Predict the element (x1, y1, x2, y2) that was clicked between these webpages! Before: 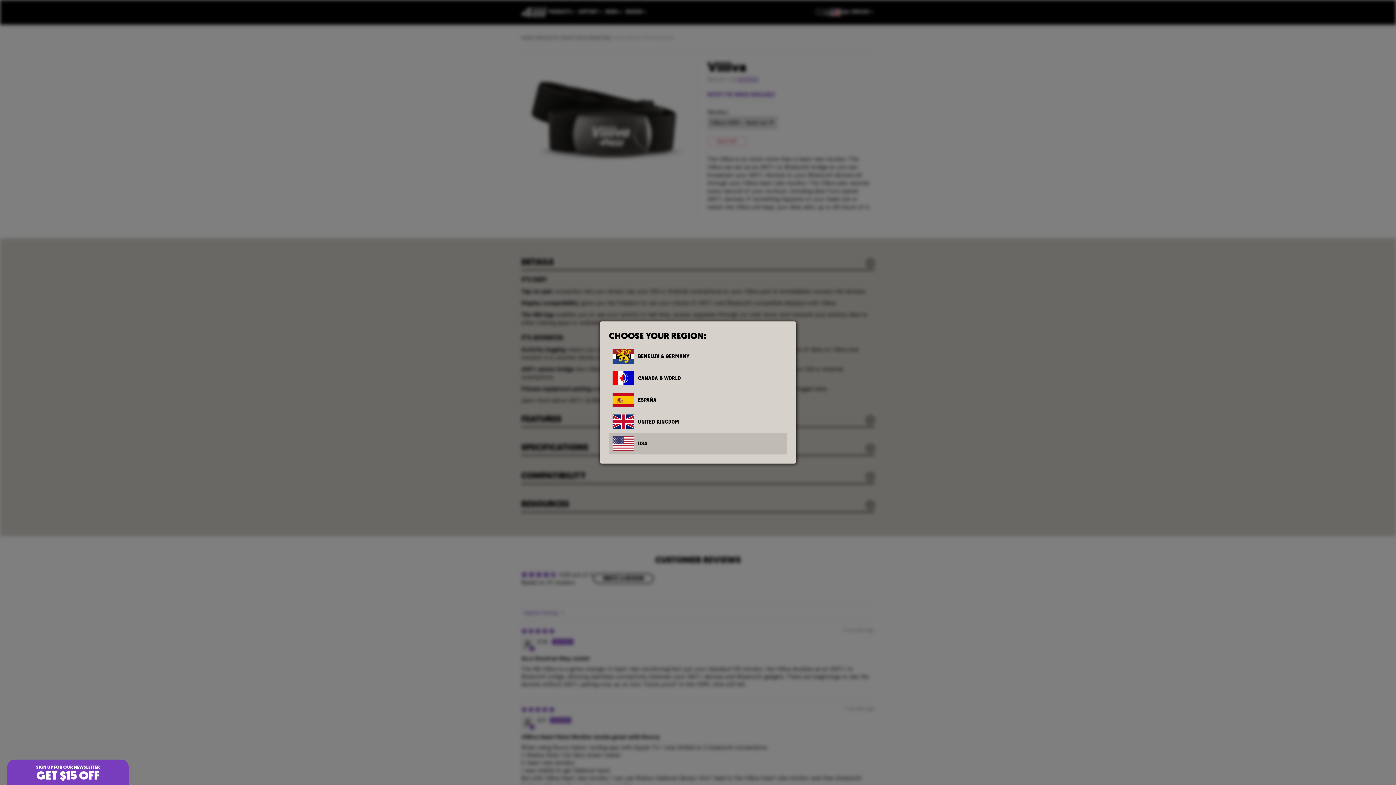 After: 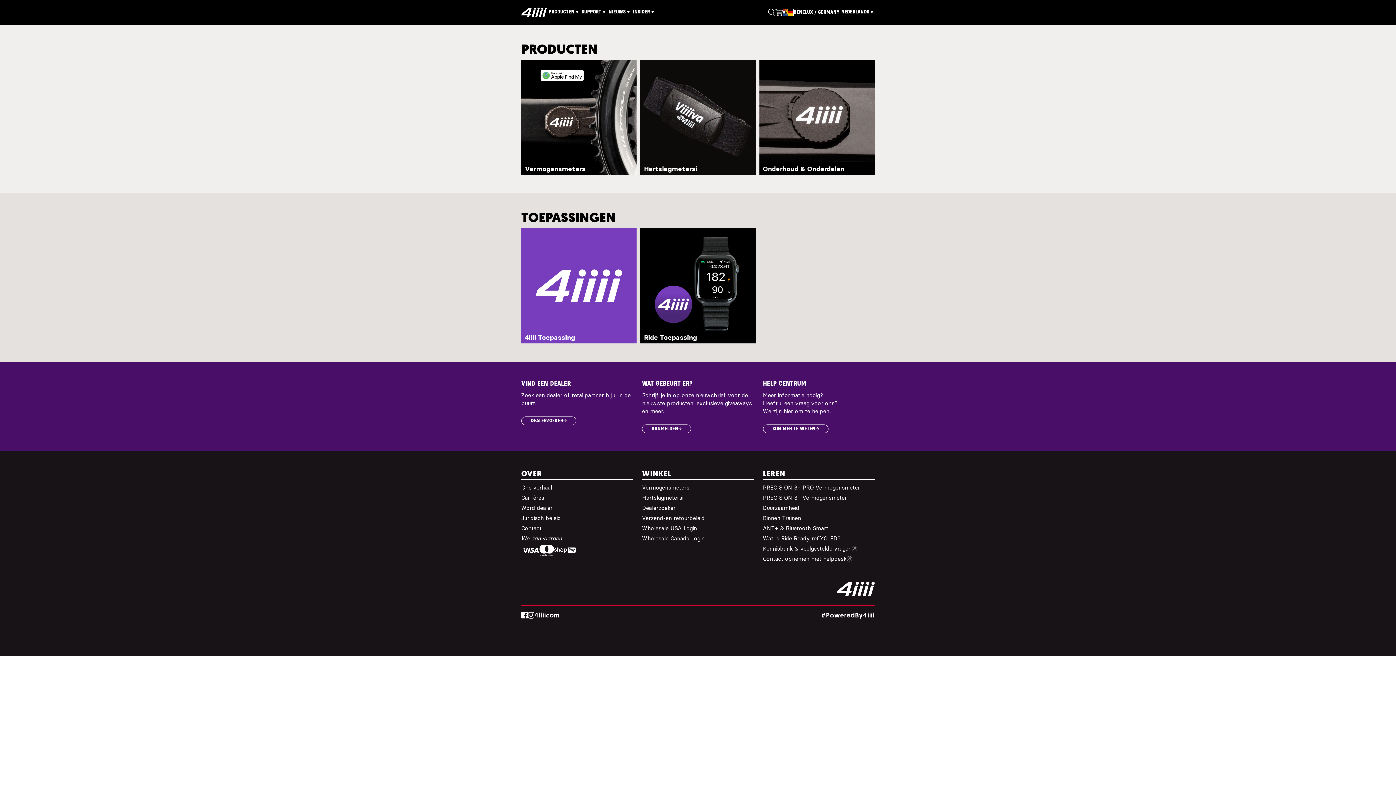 Action: bbox: (609, 345, 787, 367) label: BENELUX & GERMANY